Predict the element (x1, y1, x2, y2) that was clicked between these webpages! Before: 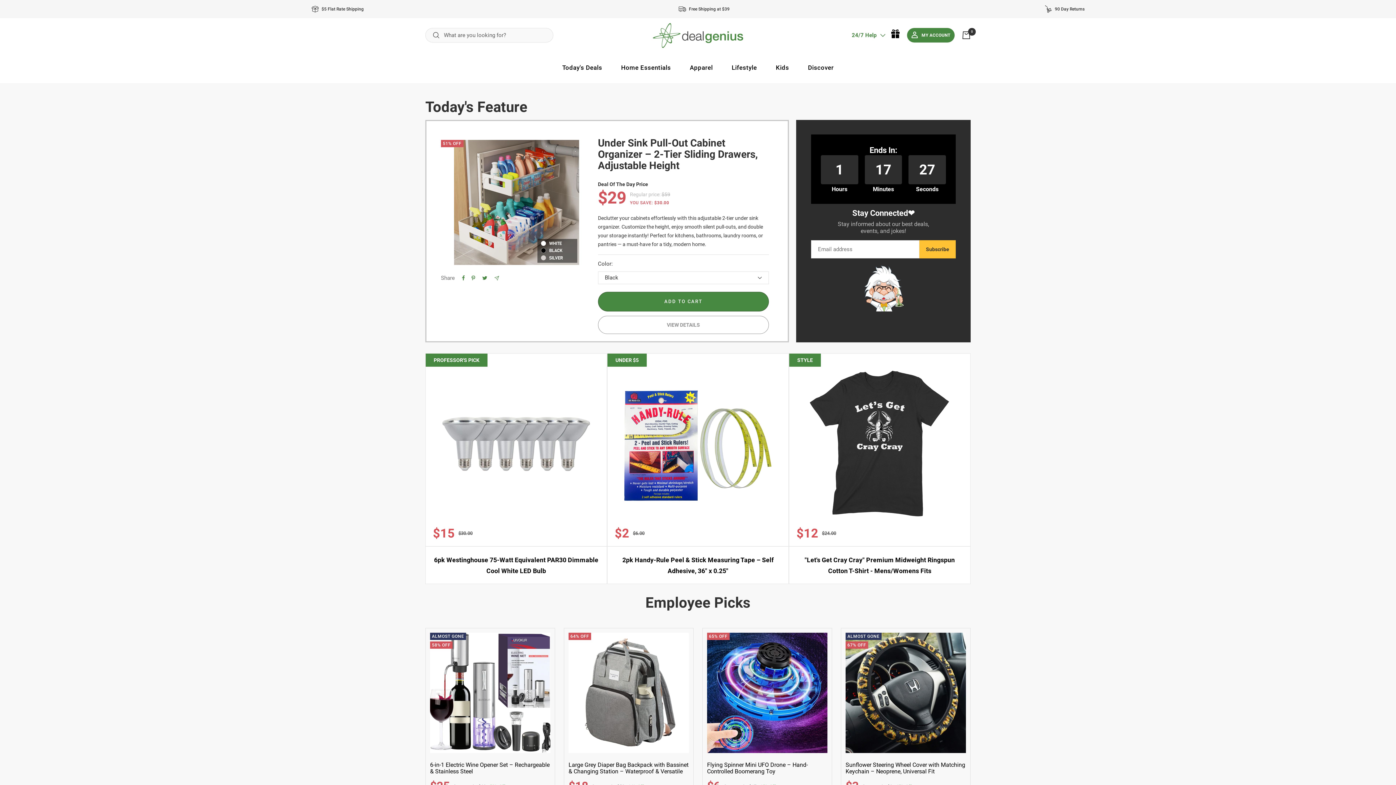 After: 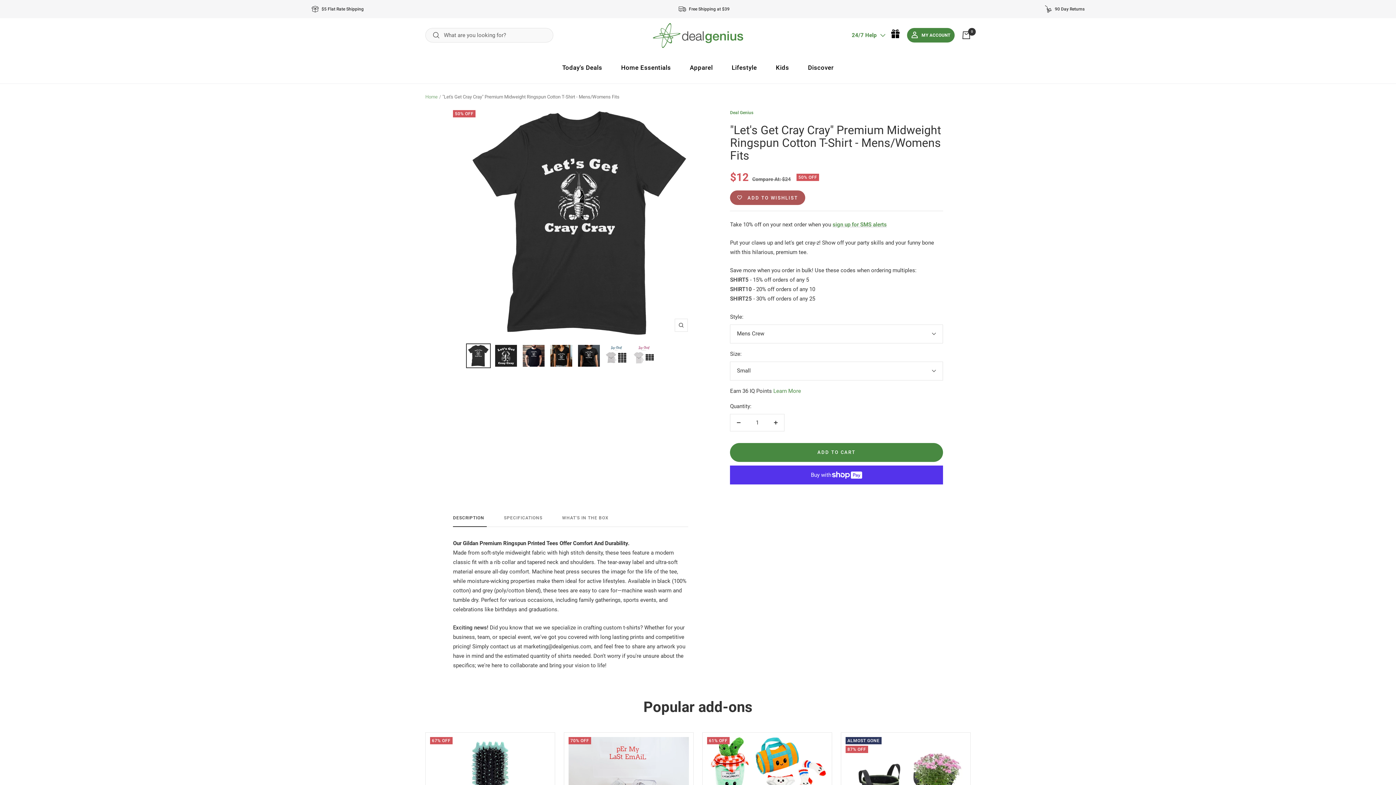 Action: bbox: (805, 371, 954, 378)